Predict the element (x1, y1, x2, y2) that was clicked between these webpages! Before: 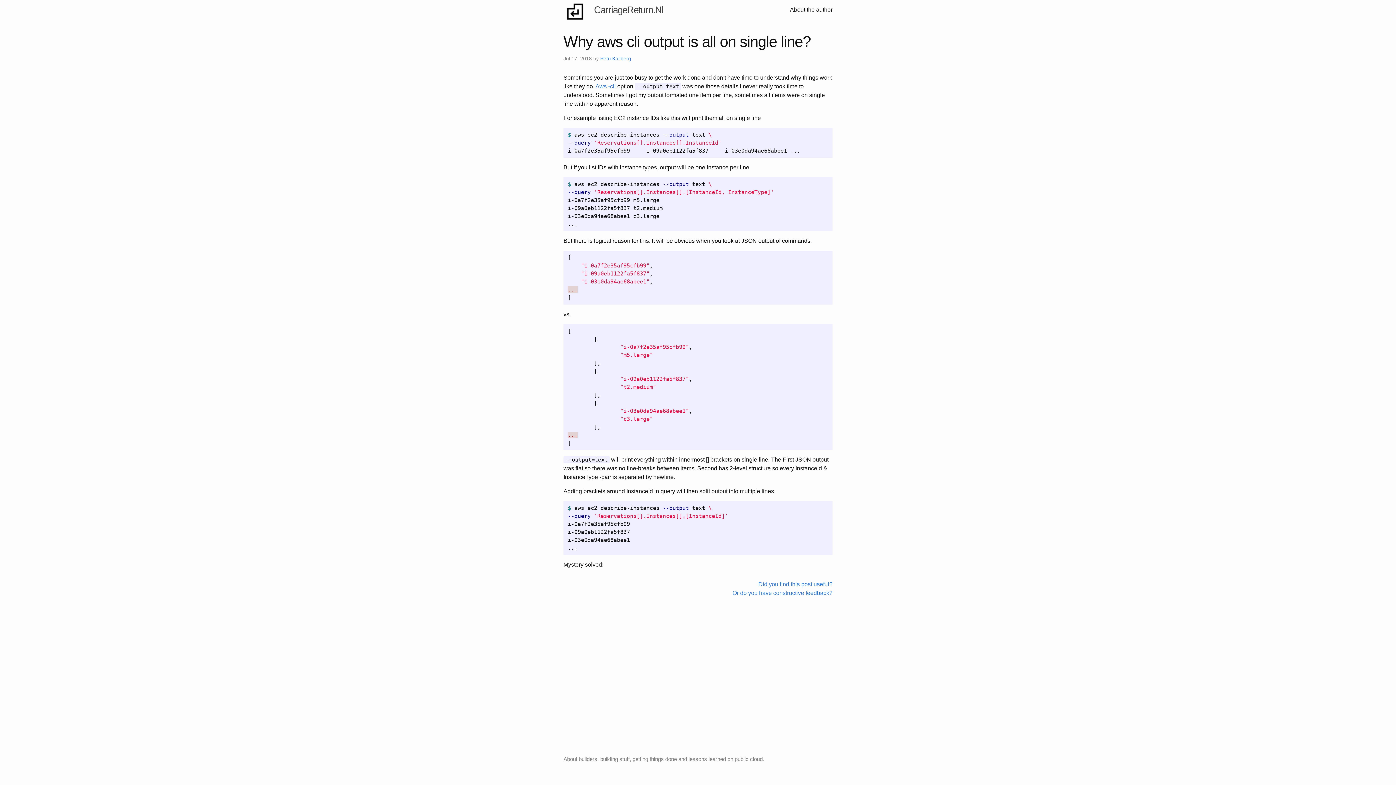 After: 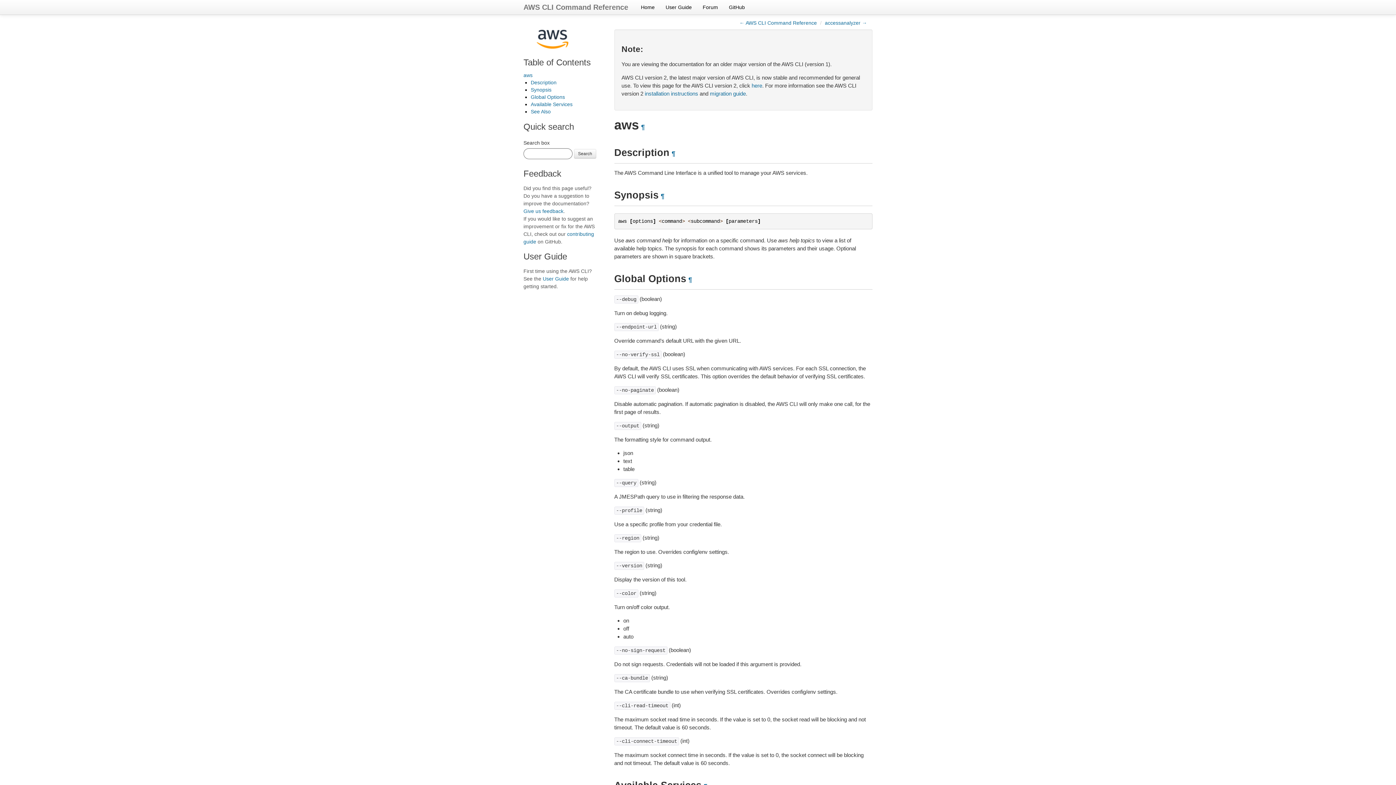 Action: bbox: (595, 83, 616, 89) label: Aws -cli